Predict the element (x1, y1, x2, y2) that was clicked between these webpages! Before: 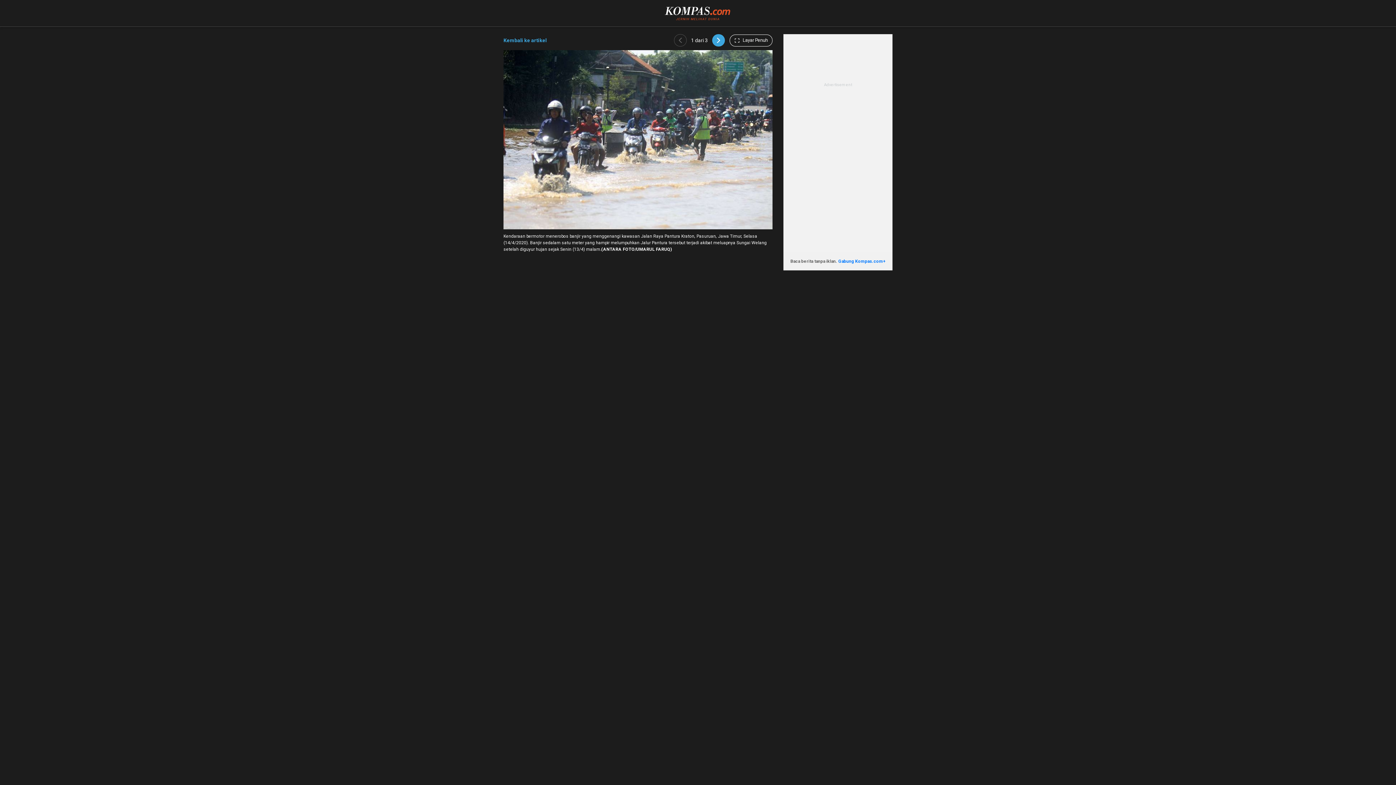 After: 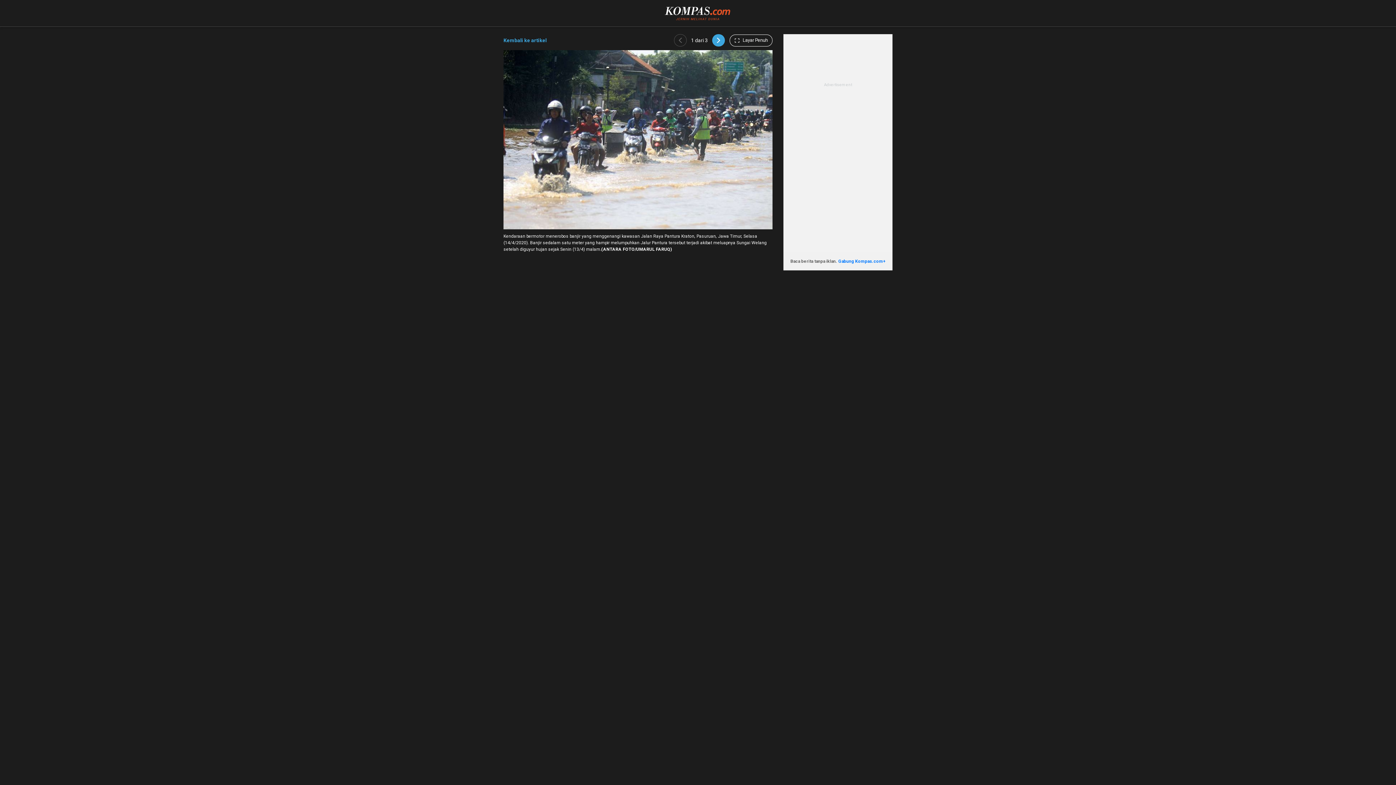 Action: bbox: (674, 34, 686, 46)